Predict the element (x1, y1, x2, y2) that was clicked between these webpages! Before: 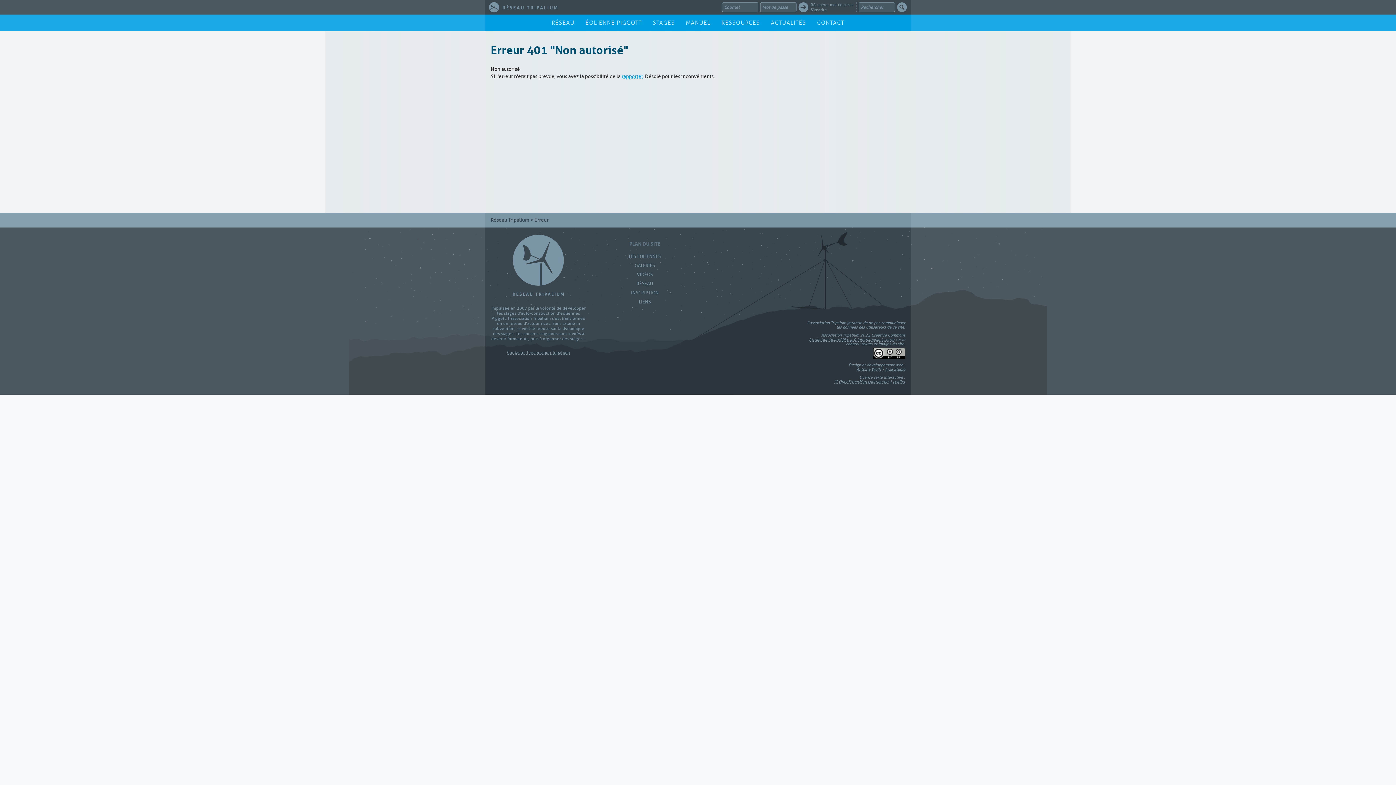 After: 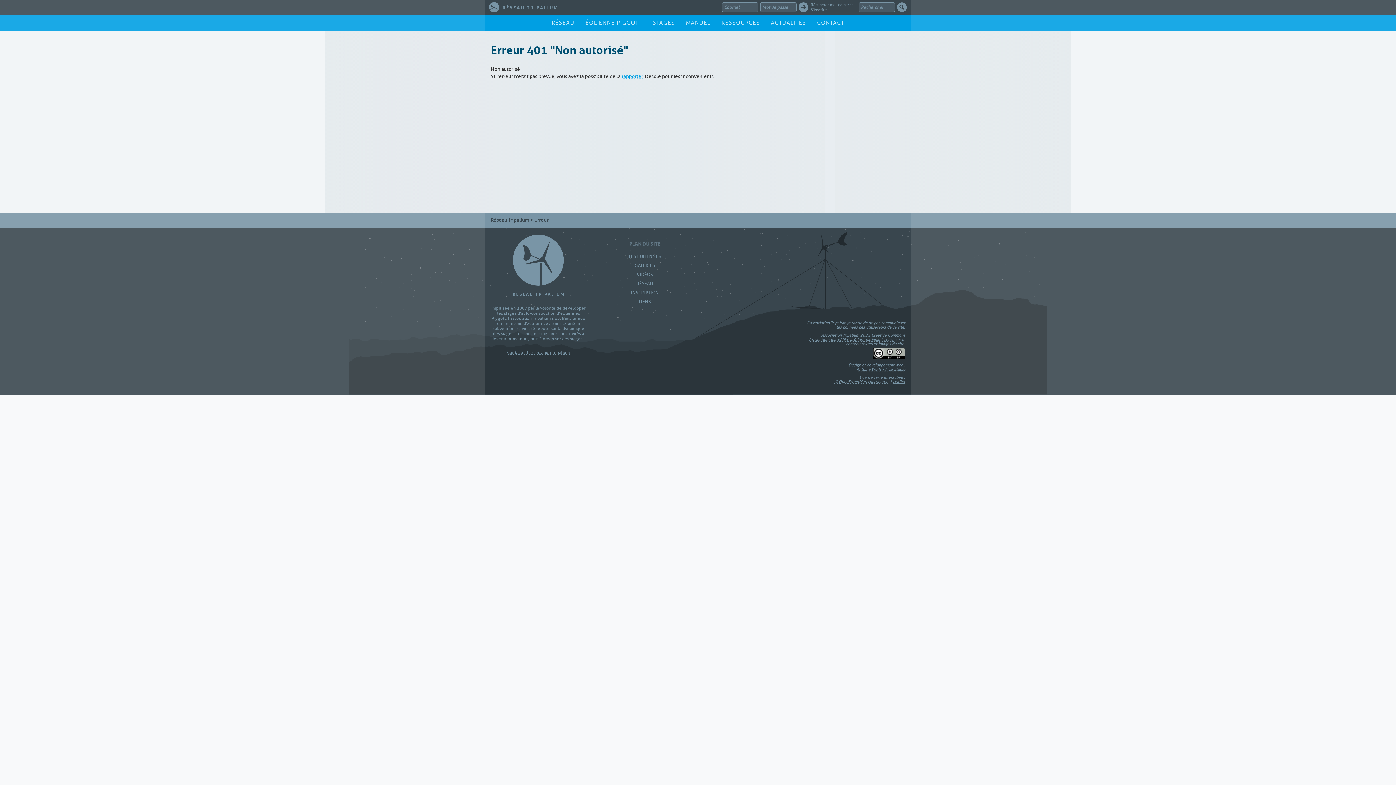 Action: label: Leaflet bbox: (893, 379, 905, 384)